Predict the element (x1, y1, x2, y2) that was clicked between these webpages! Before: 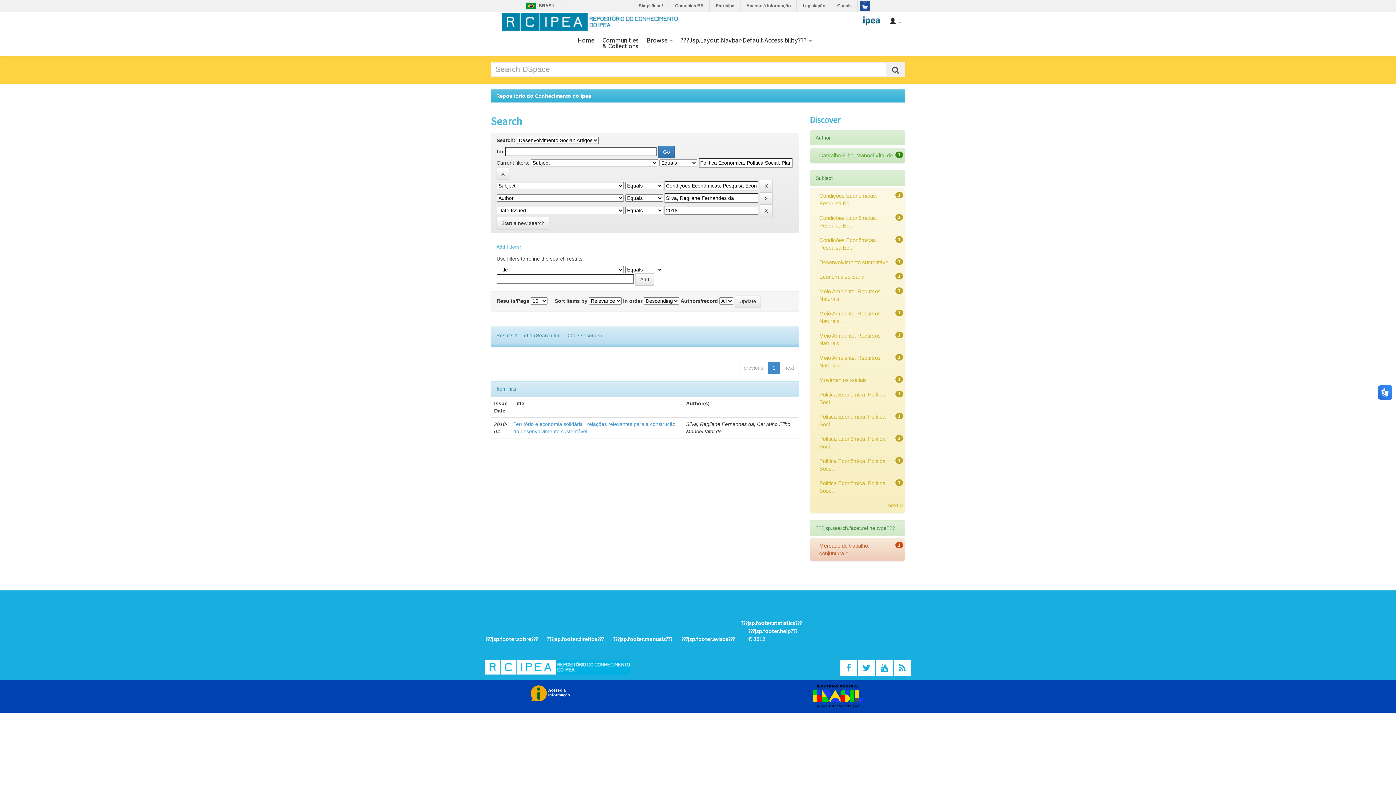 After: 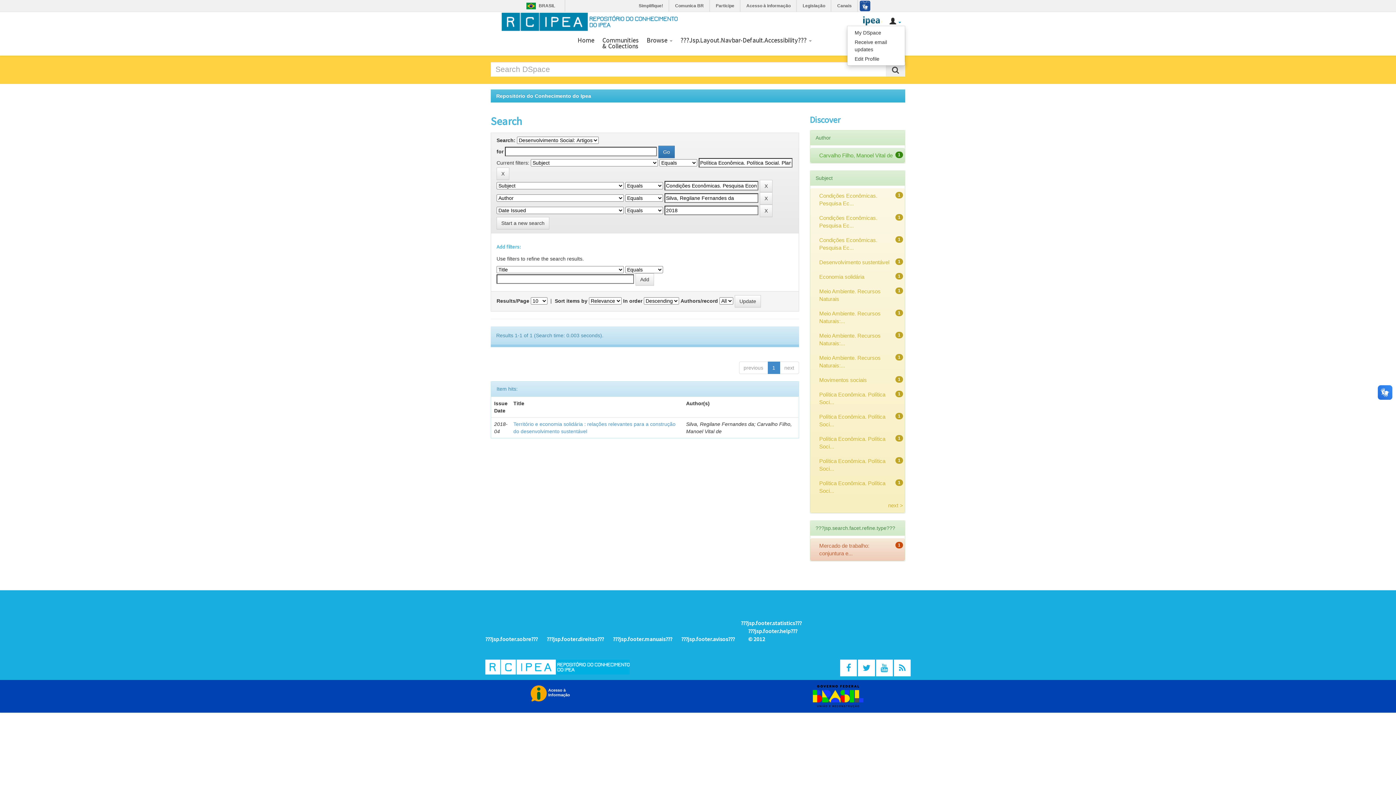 Action: bbox: (889, 10, 901, 25) label:  